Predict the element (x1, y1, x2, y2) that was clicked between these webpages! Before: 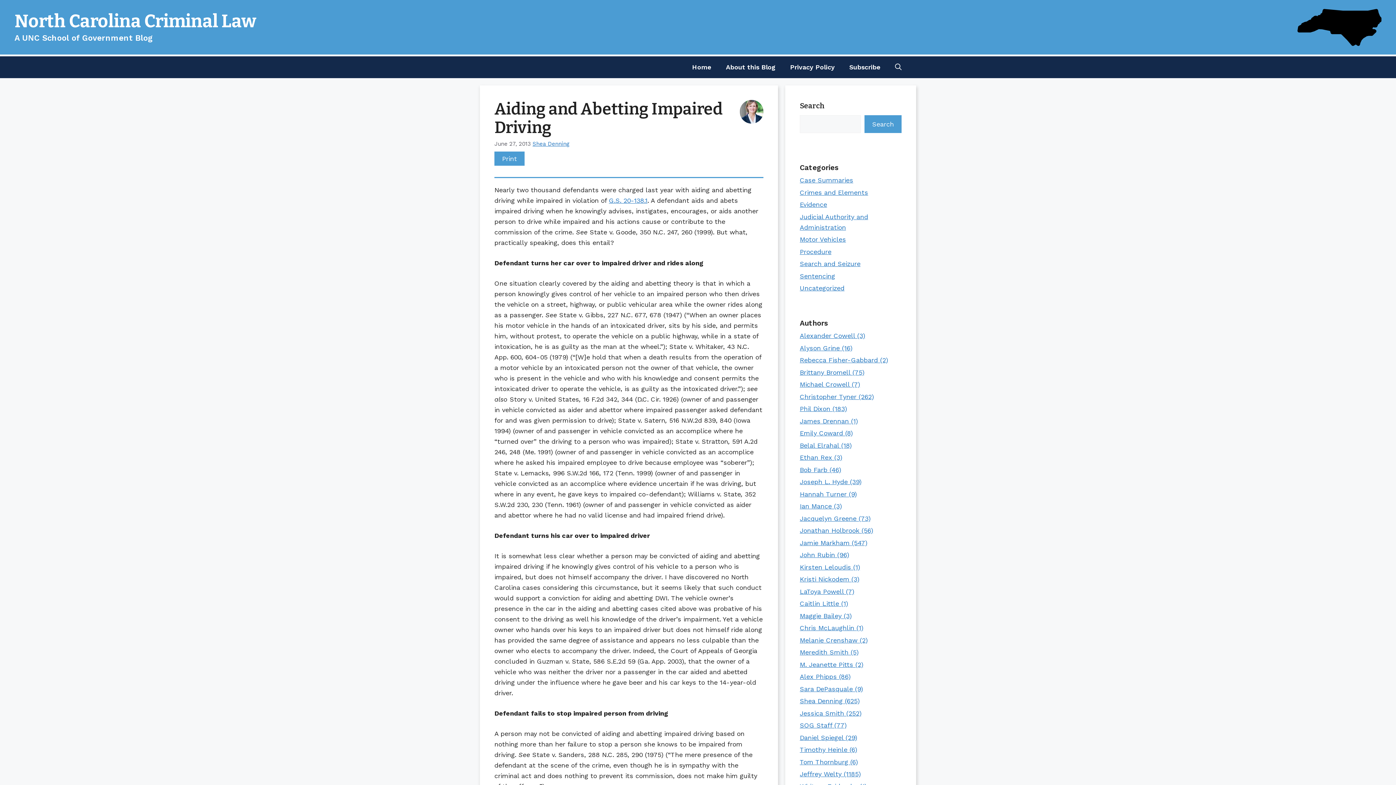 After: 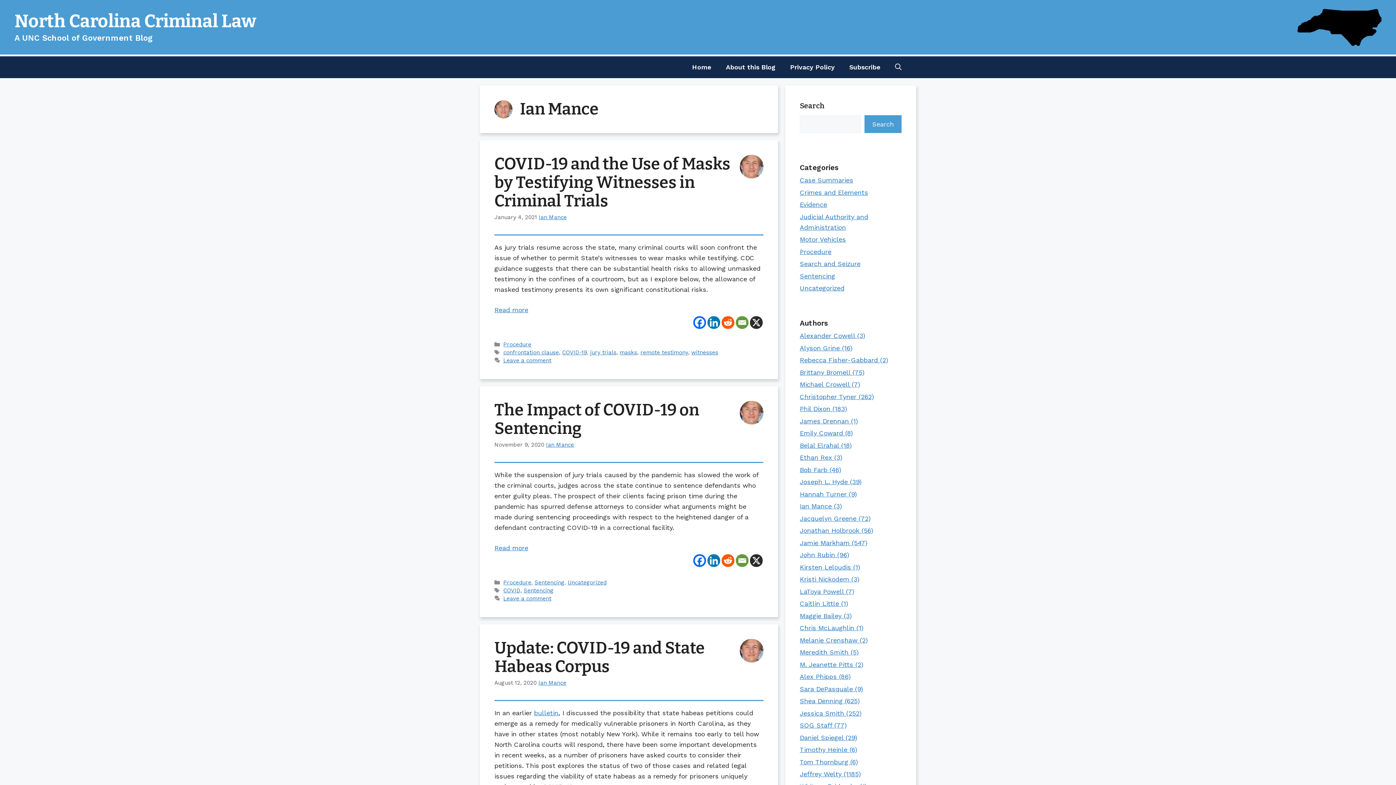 Action: bbox: (800, 502, 842, 510) label: Ian Mance (3)